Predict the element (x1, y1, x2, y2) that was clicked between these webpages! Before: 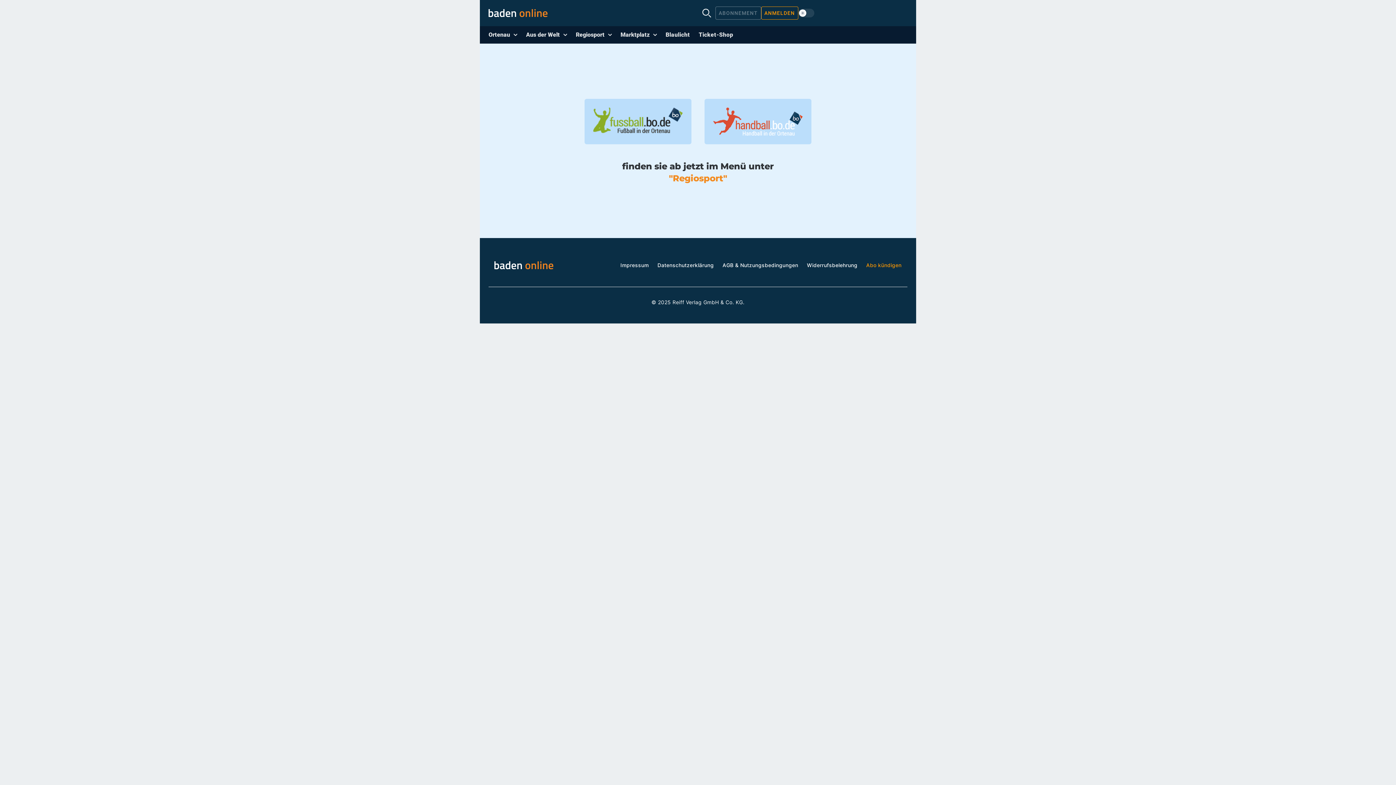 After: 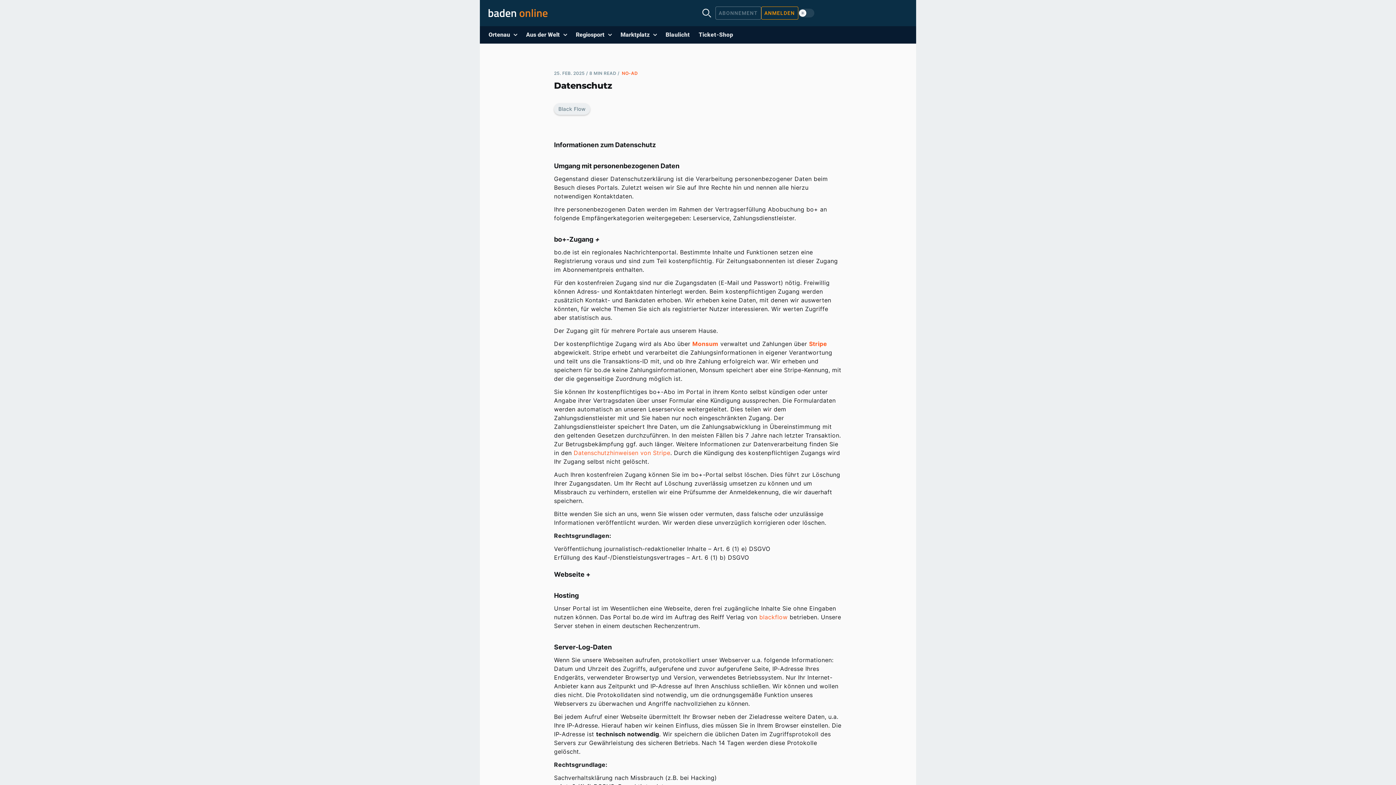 Action: label: Datenschutzerklärung bbox: (657, 262, 714, 268)